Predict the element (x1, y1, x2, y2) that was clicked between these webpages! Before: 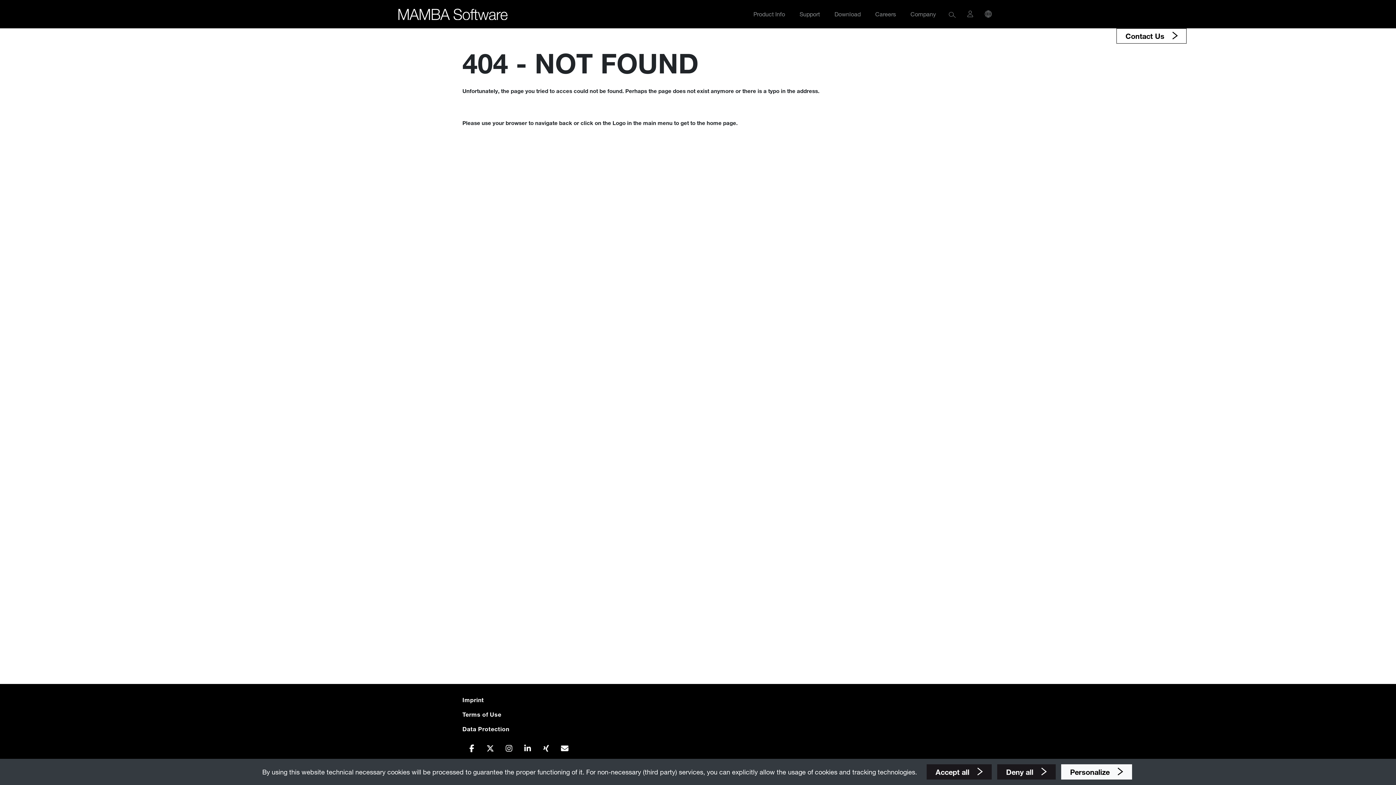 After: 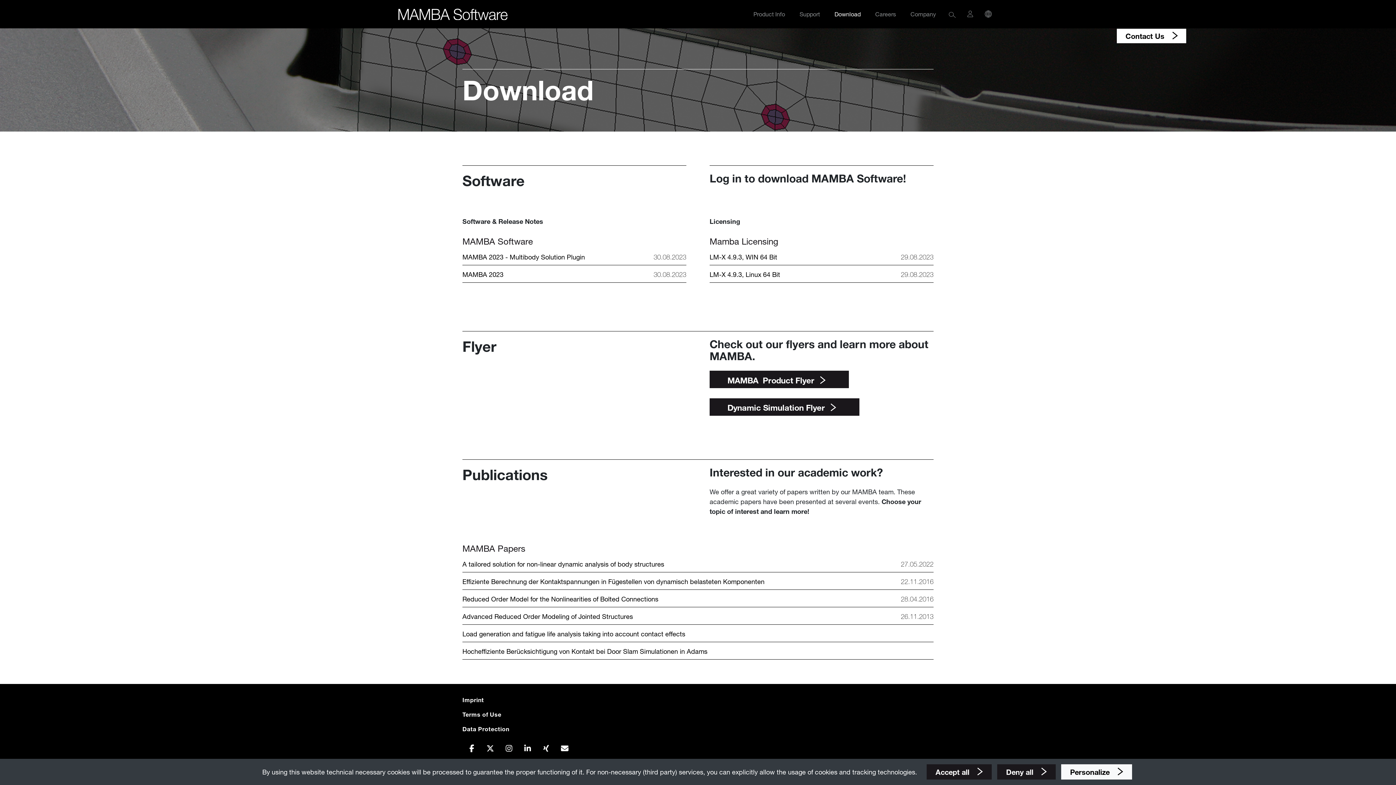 Action: bbox: (828, 3, 866, 24) label: Download